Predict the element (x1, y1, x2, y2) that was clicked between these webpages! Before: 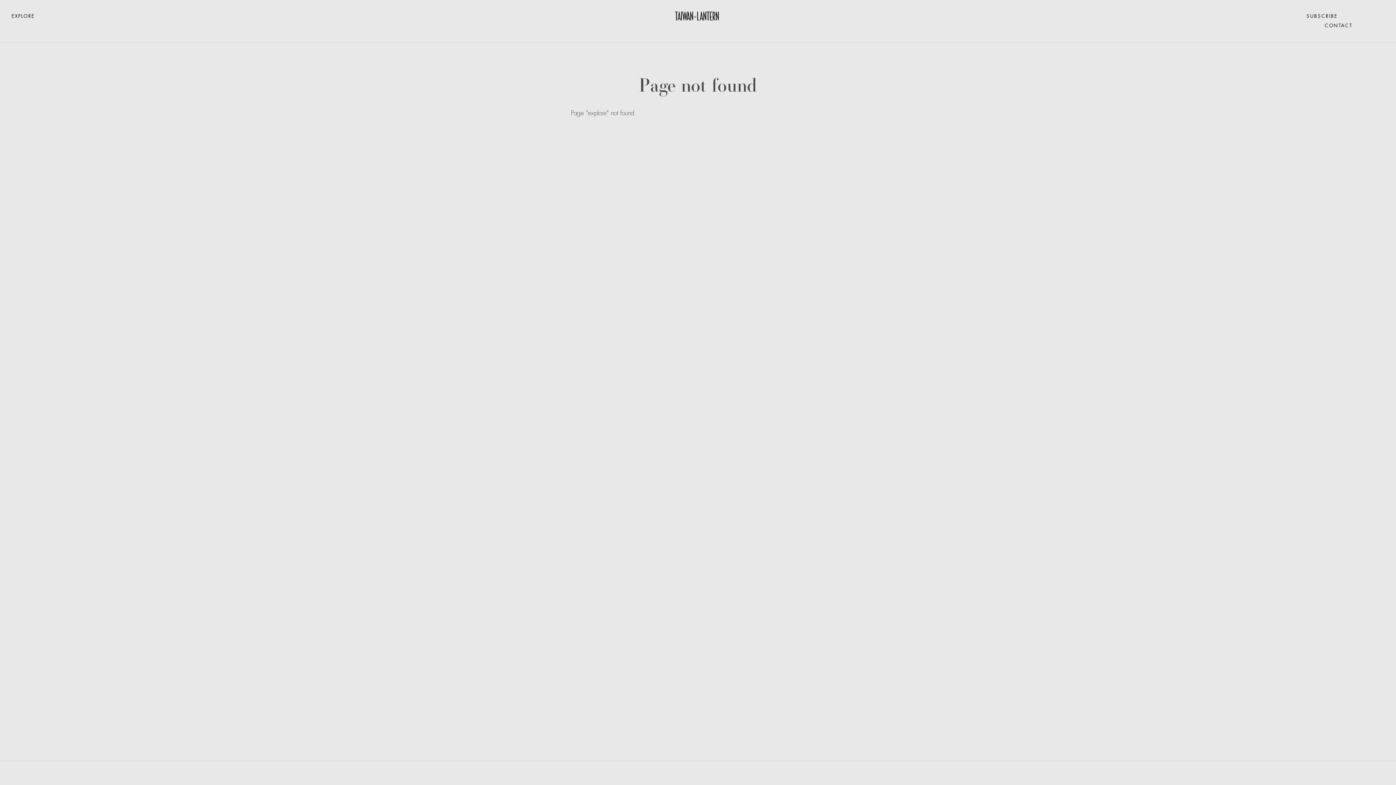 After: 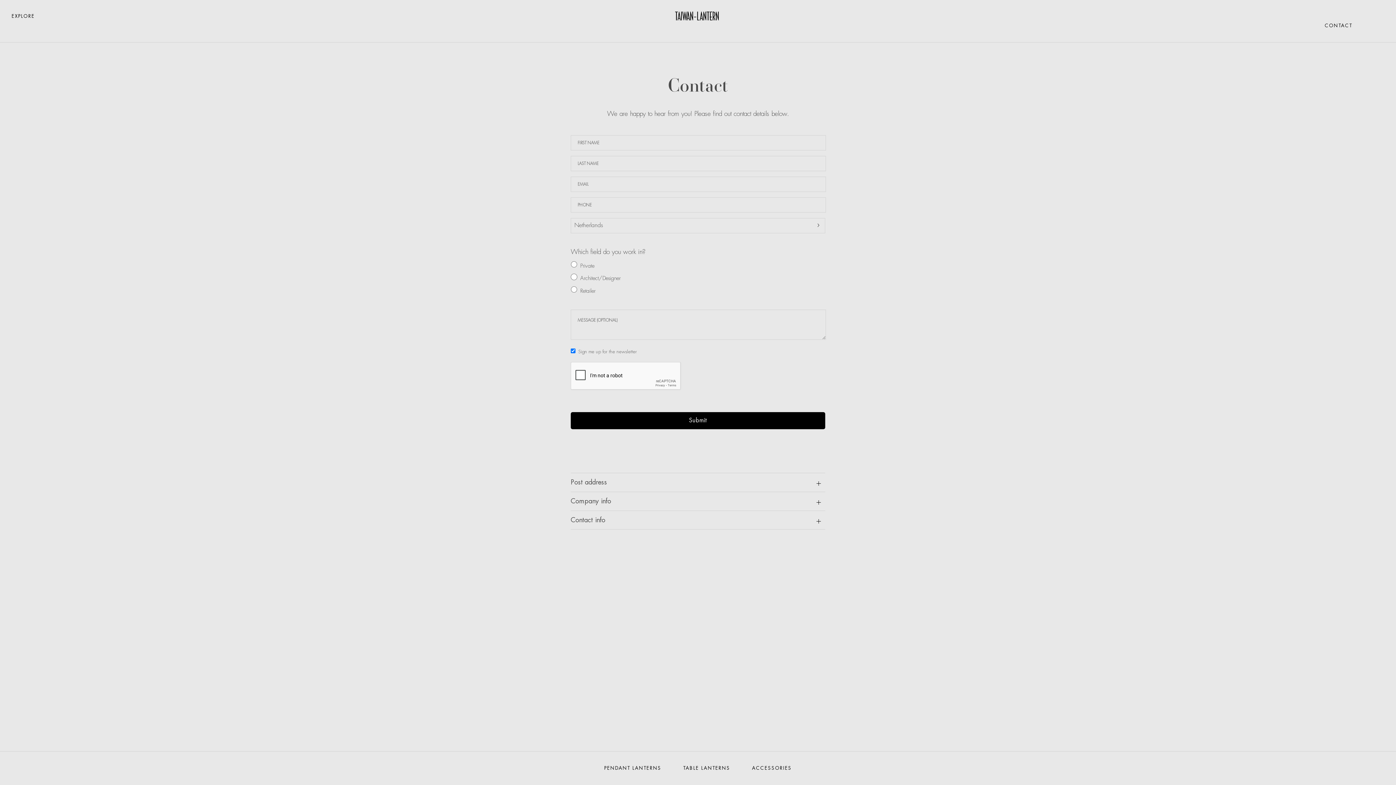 Action: bbox: (1325, 23, 1352, 28) label: CONTACT